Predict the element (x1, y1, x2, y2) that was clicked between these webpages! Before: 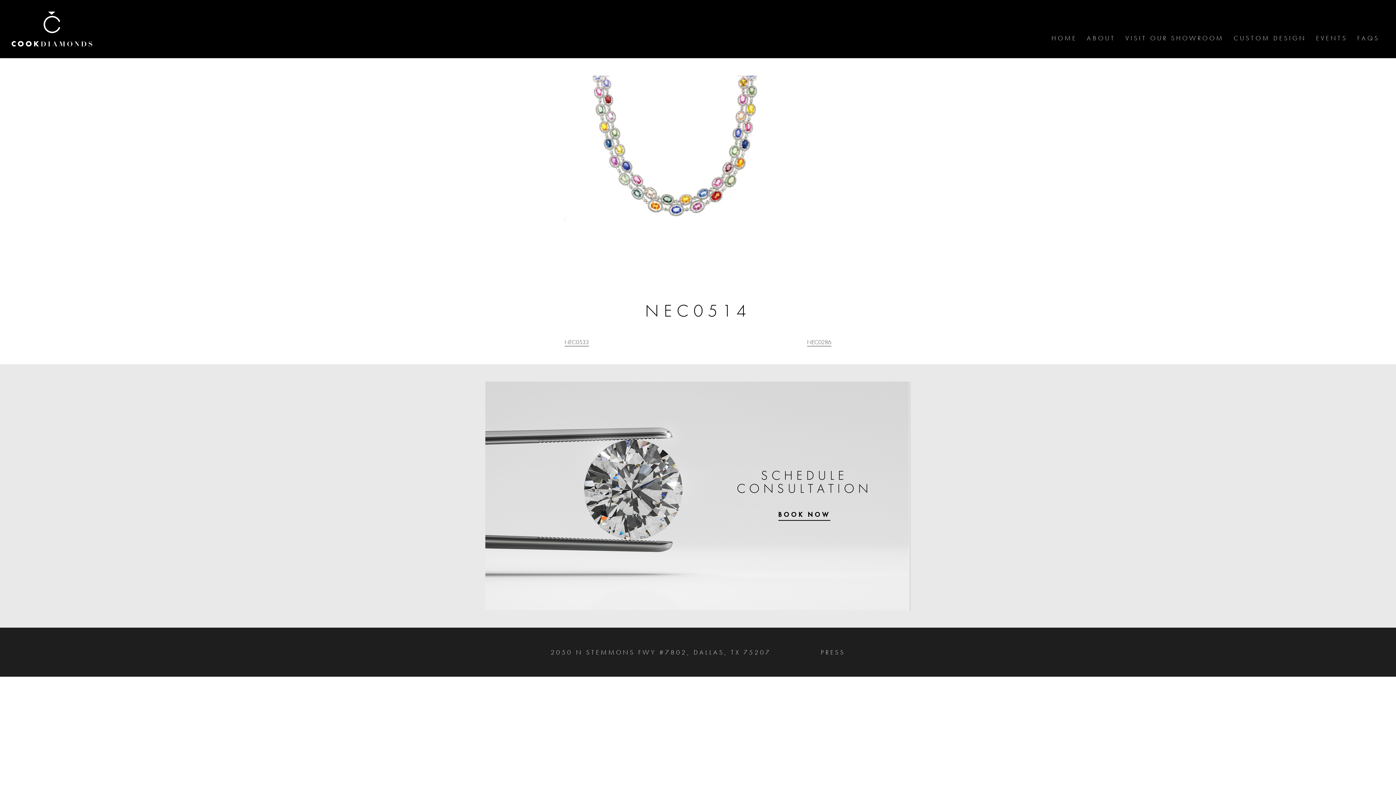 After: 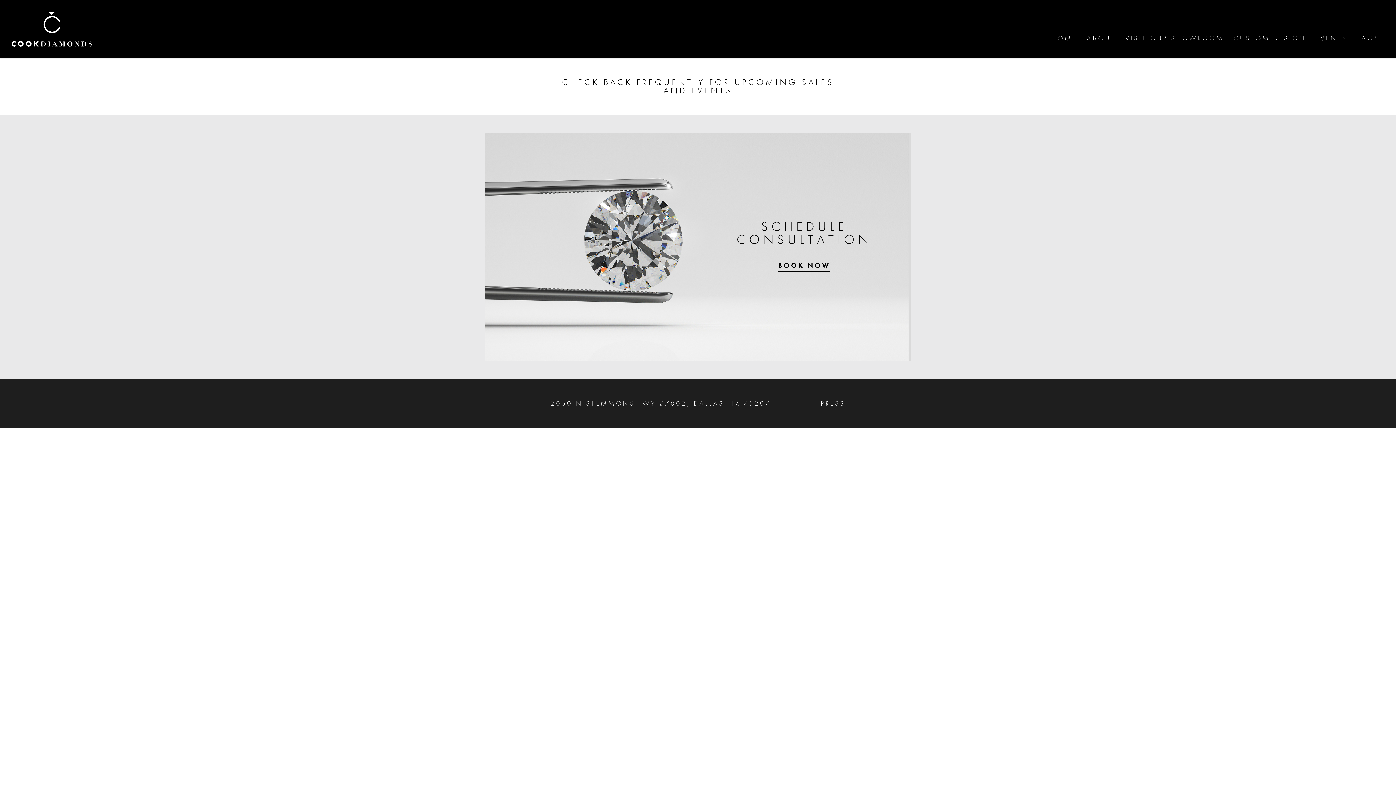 Action: label: EVENTS bbox: (1311, 29, 1352, 46)